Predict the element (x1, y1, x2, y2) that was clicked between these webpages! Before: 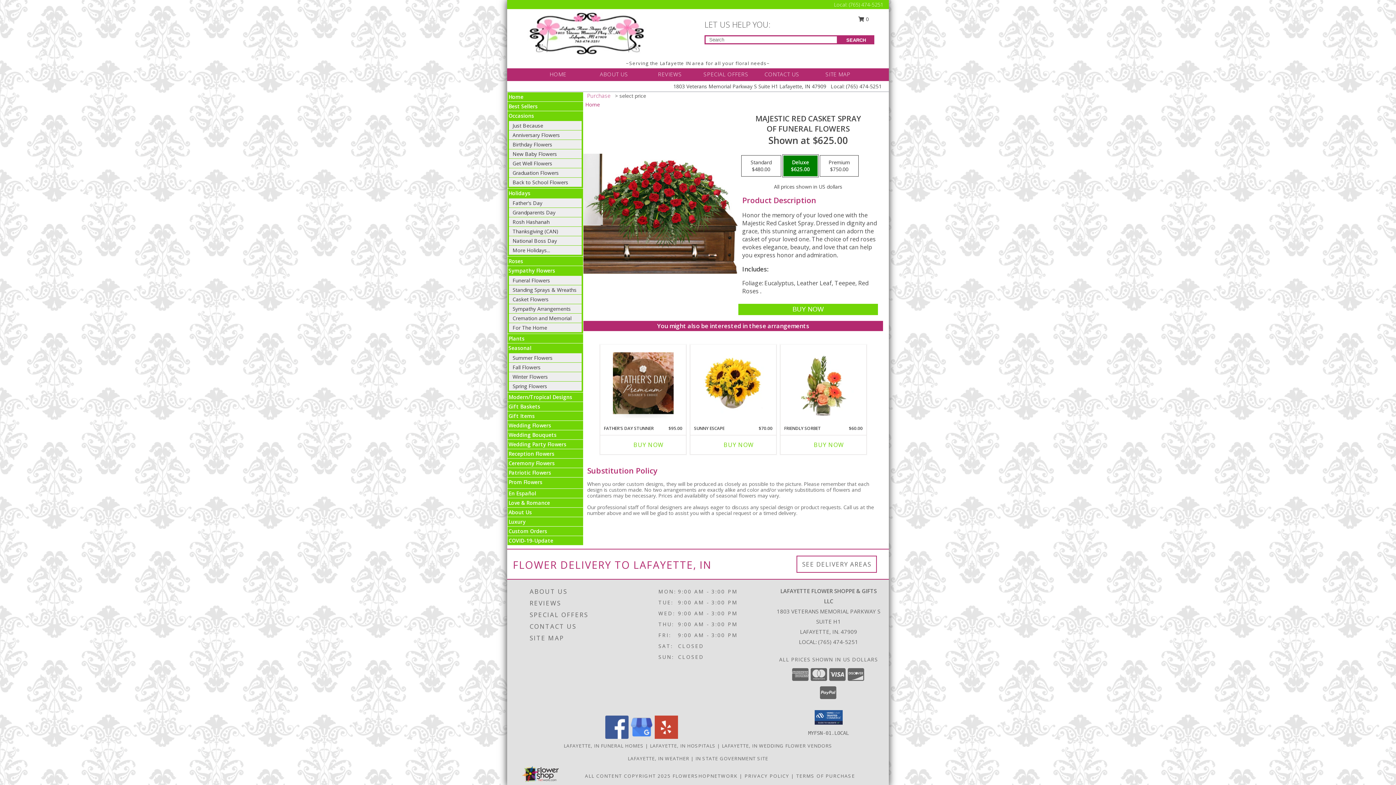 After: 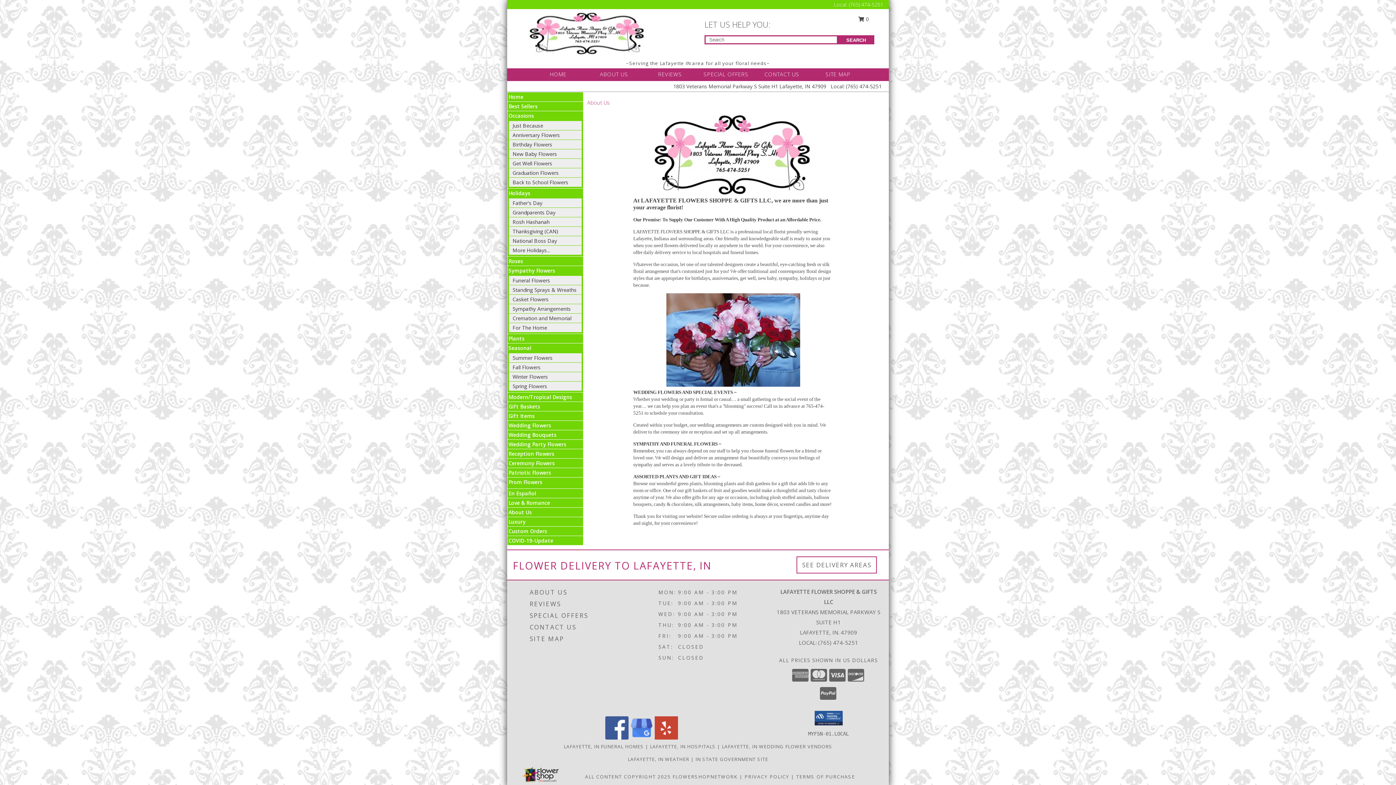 Action: label: About Us bbox: (508, 509, 532, 516)